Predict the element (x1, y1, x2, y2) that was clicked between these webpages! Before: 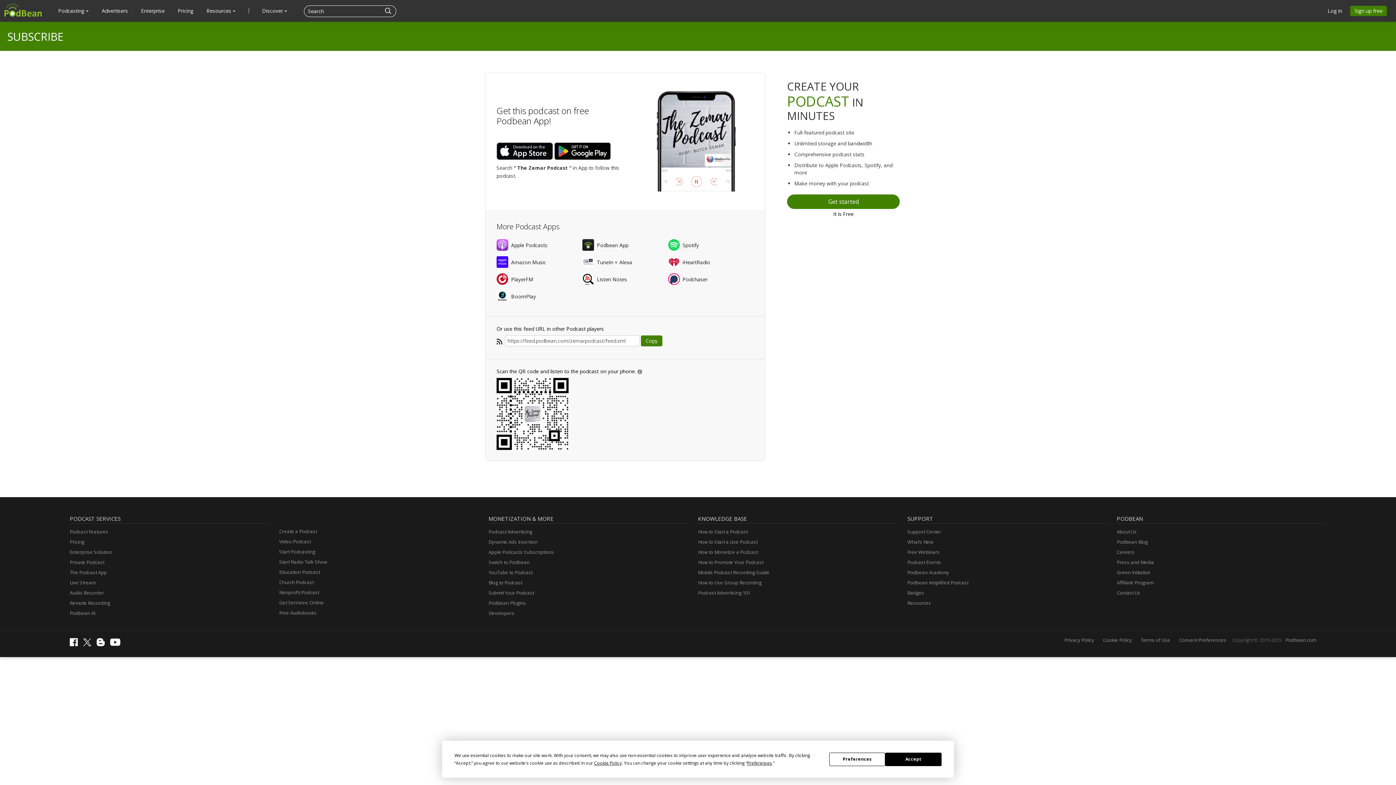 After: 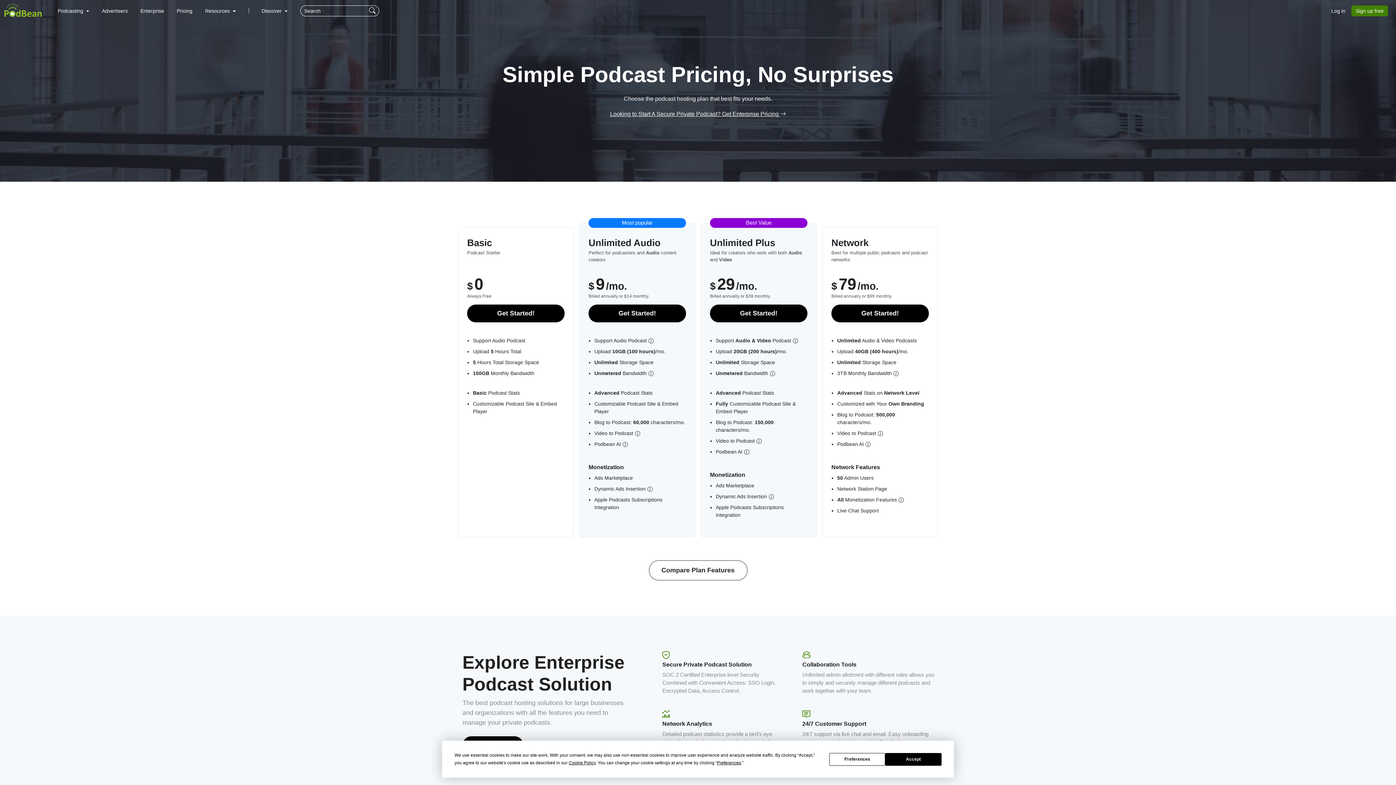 Action: bbox: (69, 537, 84, 547) label: Pricing